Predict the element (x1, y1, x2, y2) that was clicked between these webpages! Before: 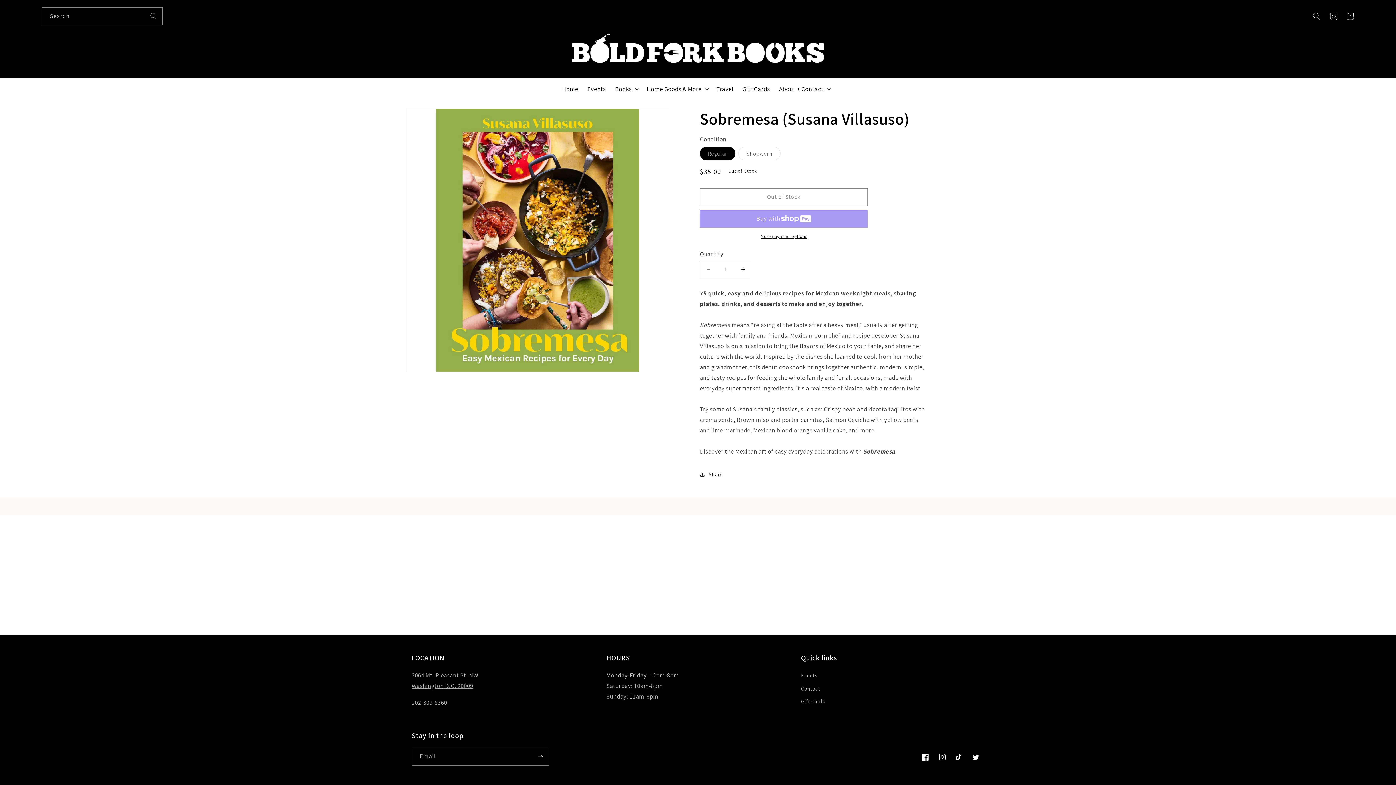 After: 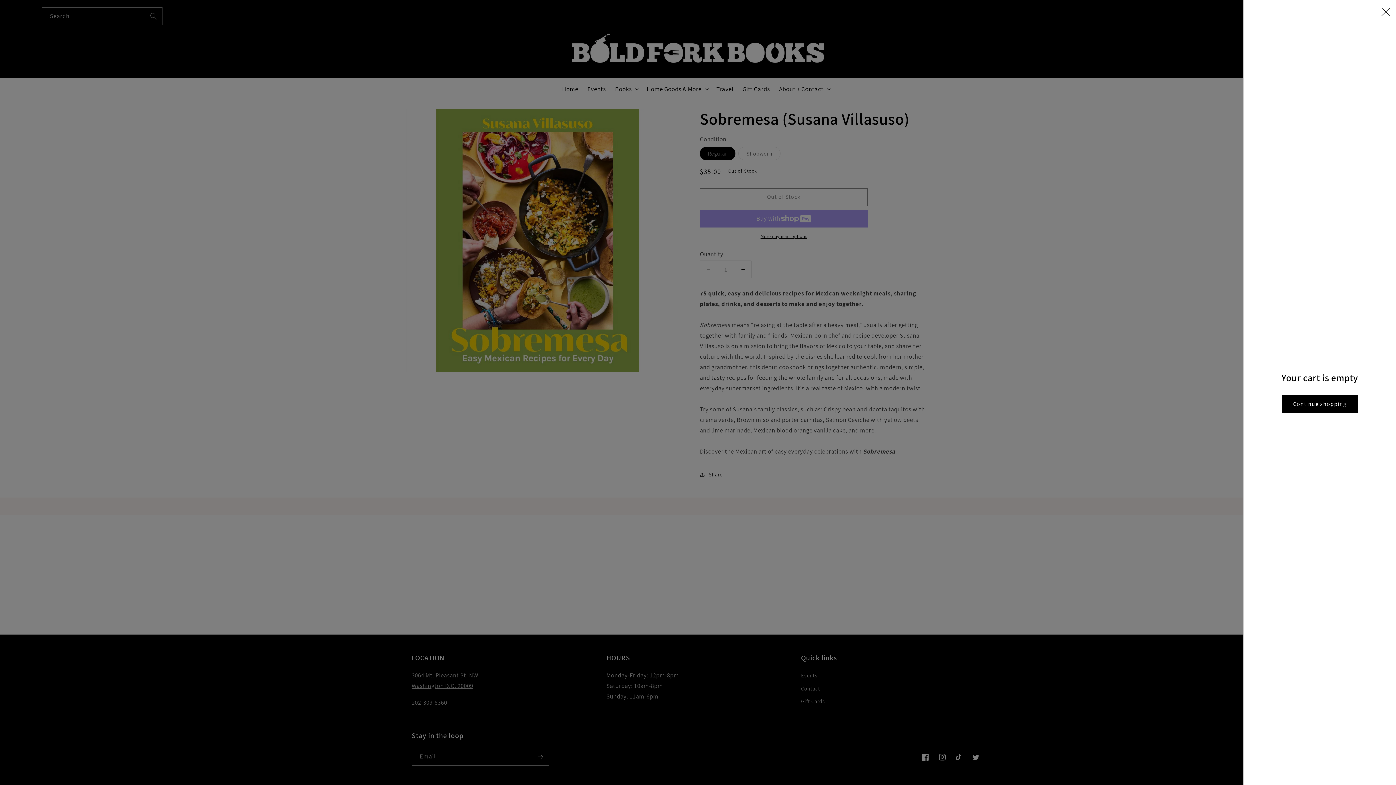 Action: bbox: (1342, 7, 1359, 24) label: Cart